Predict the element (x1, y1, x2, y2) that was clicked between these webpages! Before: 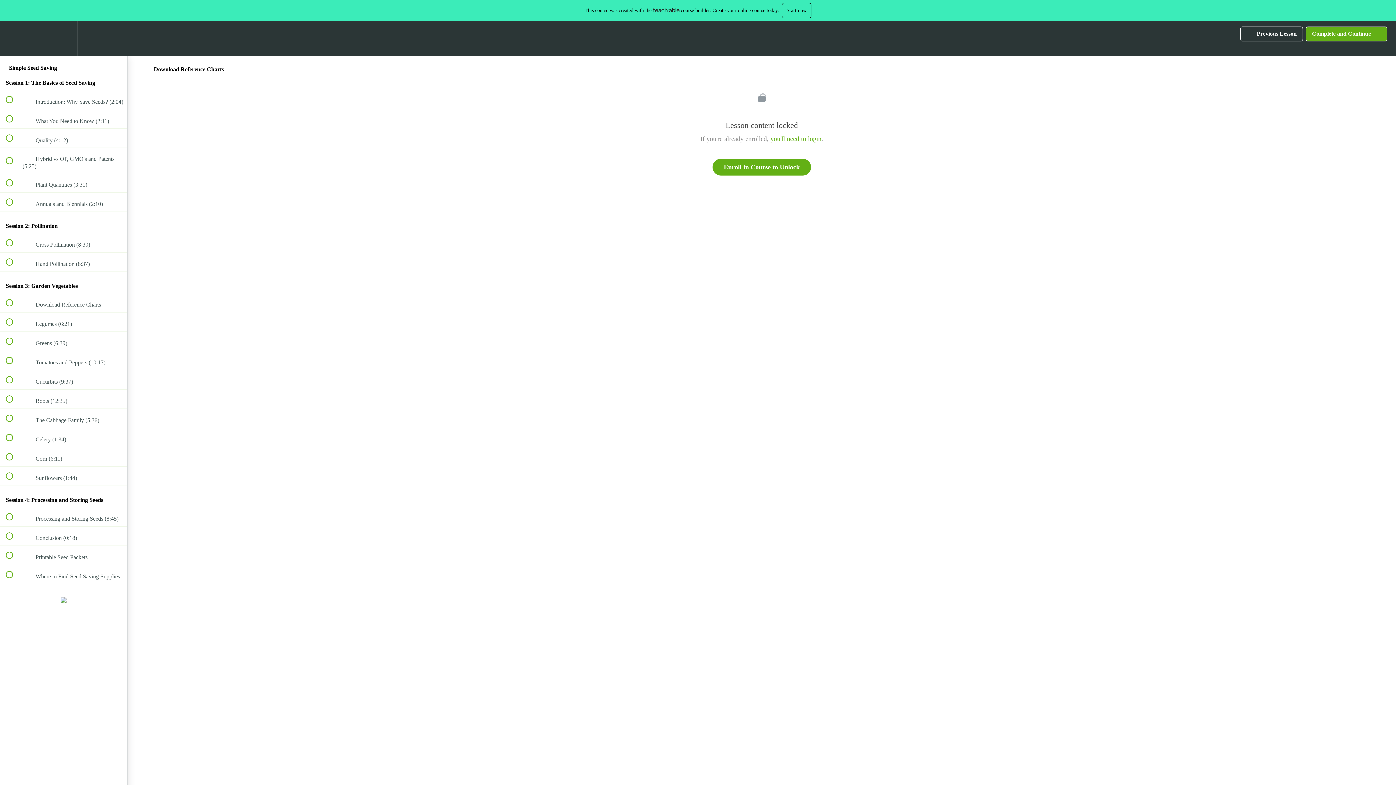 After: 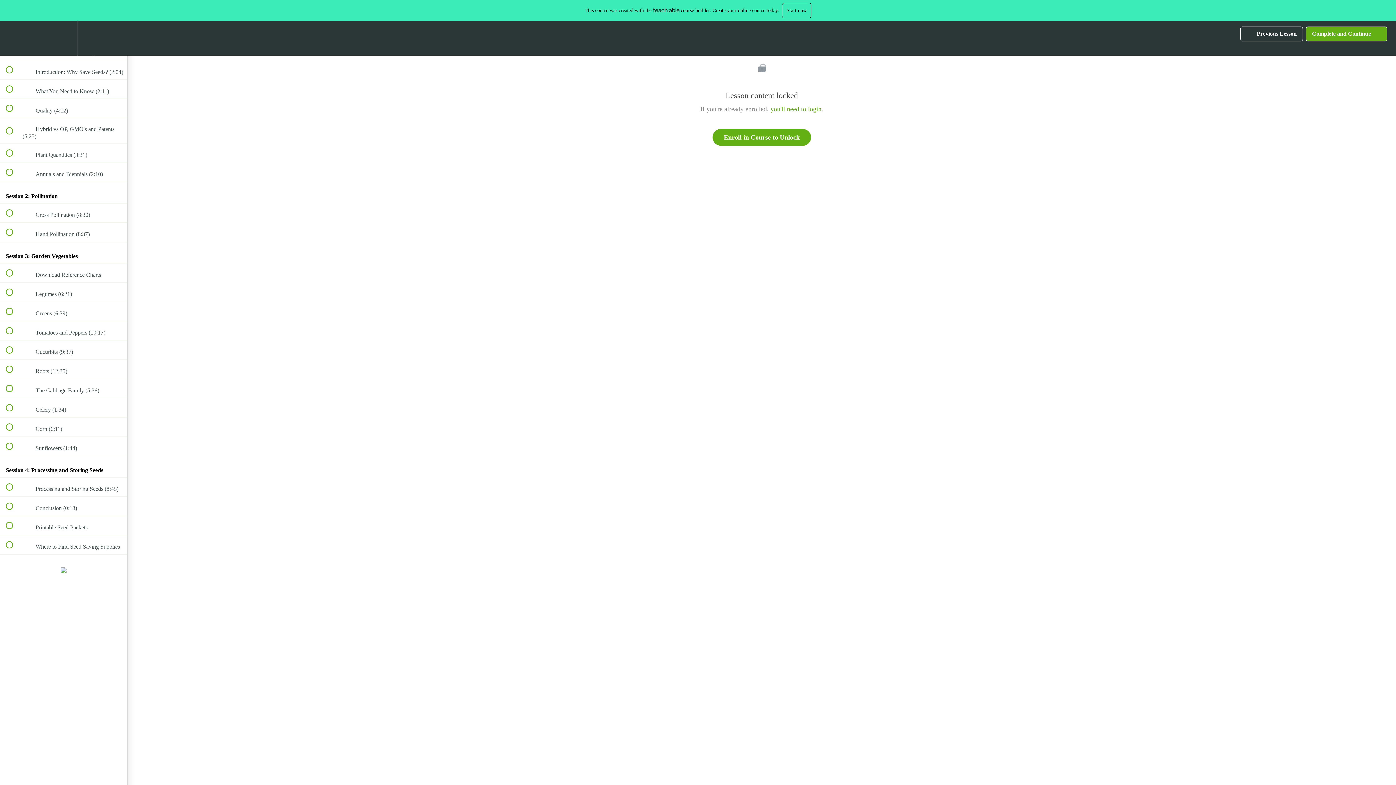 Action: bbox: (100, 21, 127, 55) label: Course Sidebar